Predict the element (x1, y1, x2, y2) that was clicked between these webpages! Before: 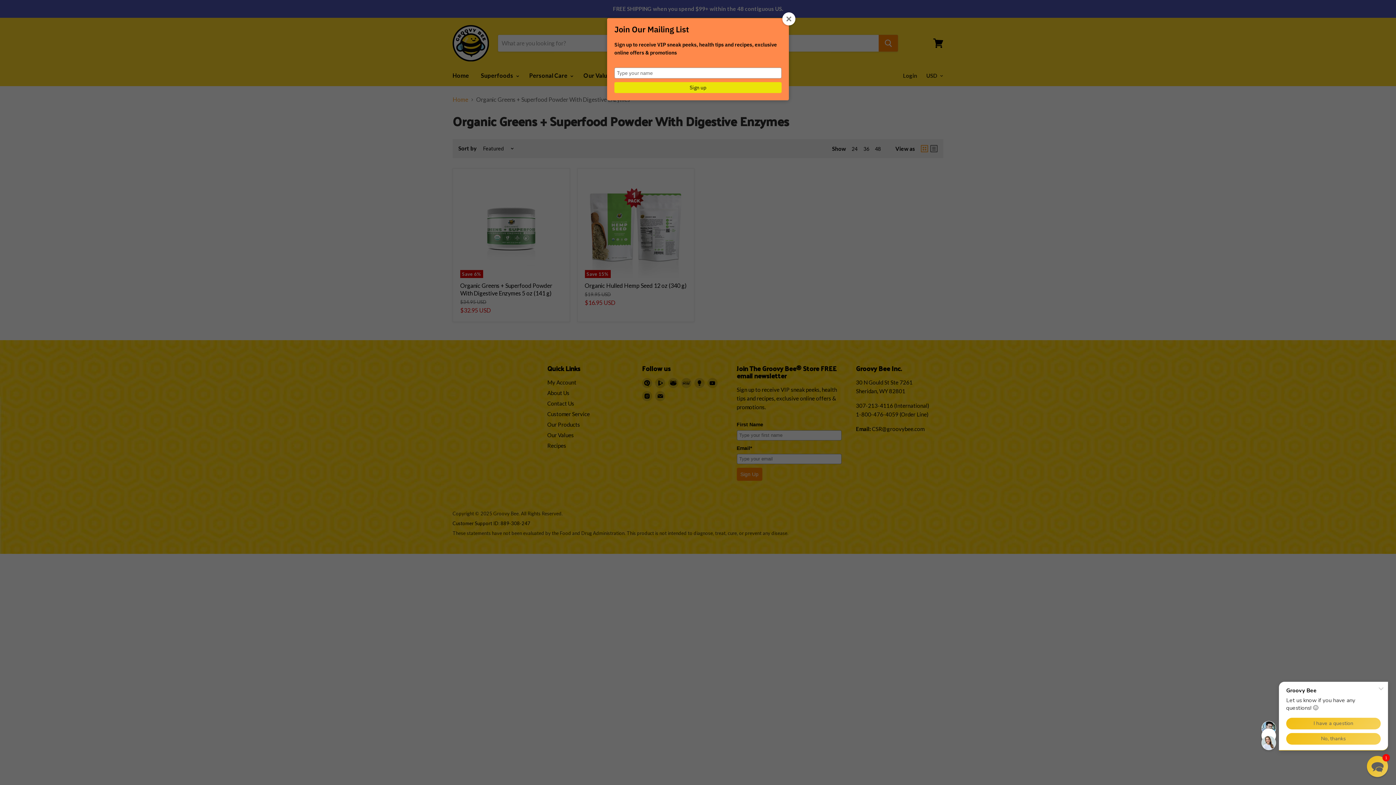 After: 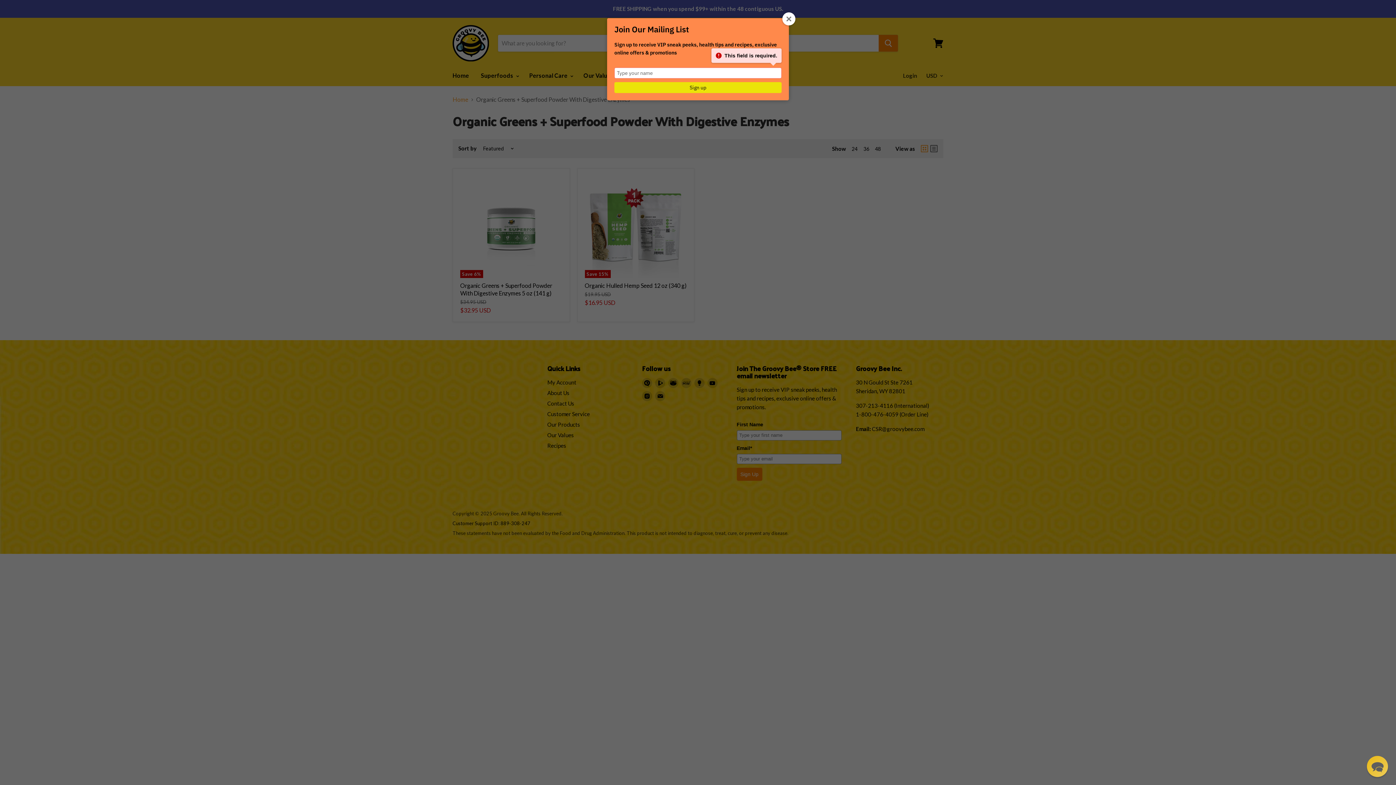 Action: label: Sign up bbox: (614, 82, 781, 93)